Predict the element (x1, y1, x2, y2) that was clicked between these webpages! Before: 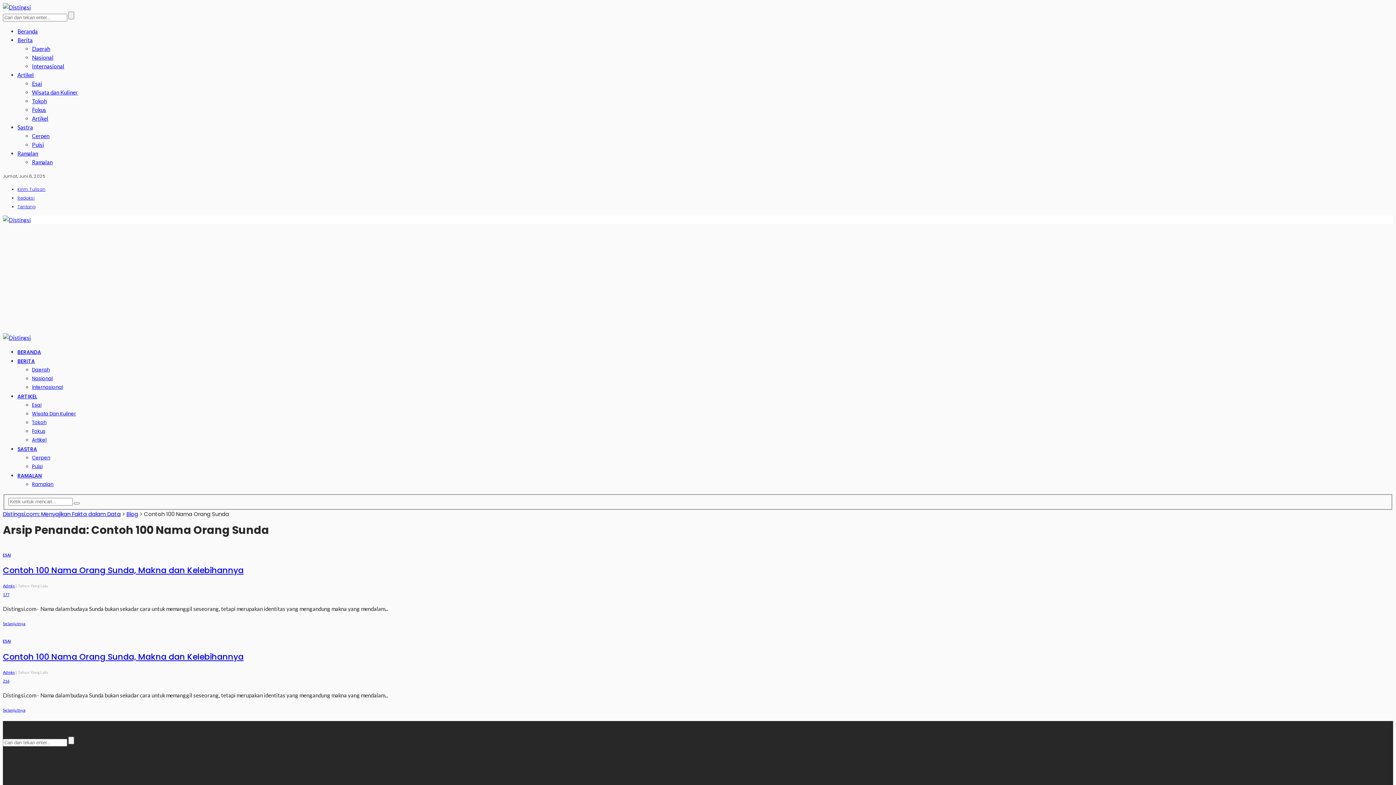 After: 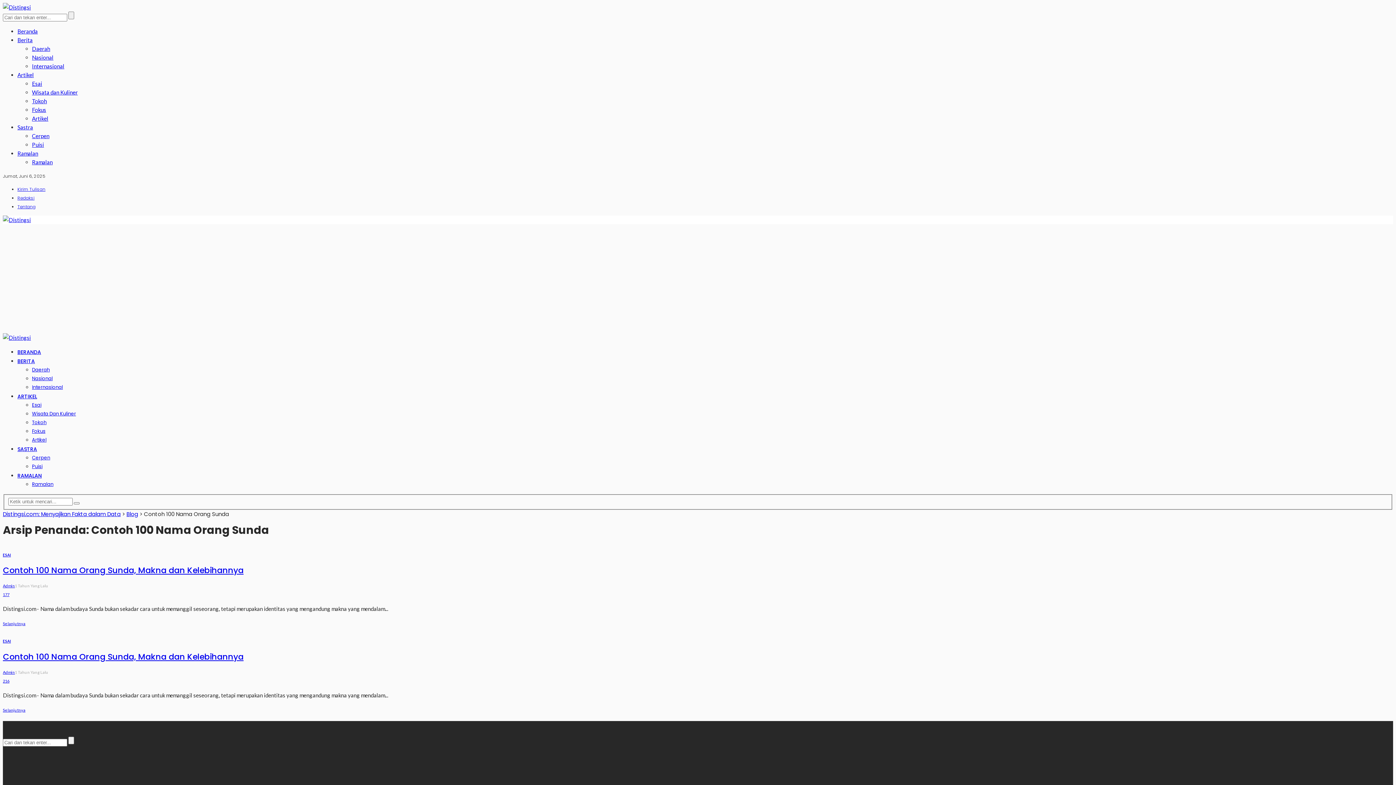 Action: bbox: (17, 124, 33, 130) label: Sastra